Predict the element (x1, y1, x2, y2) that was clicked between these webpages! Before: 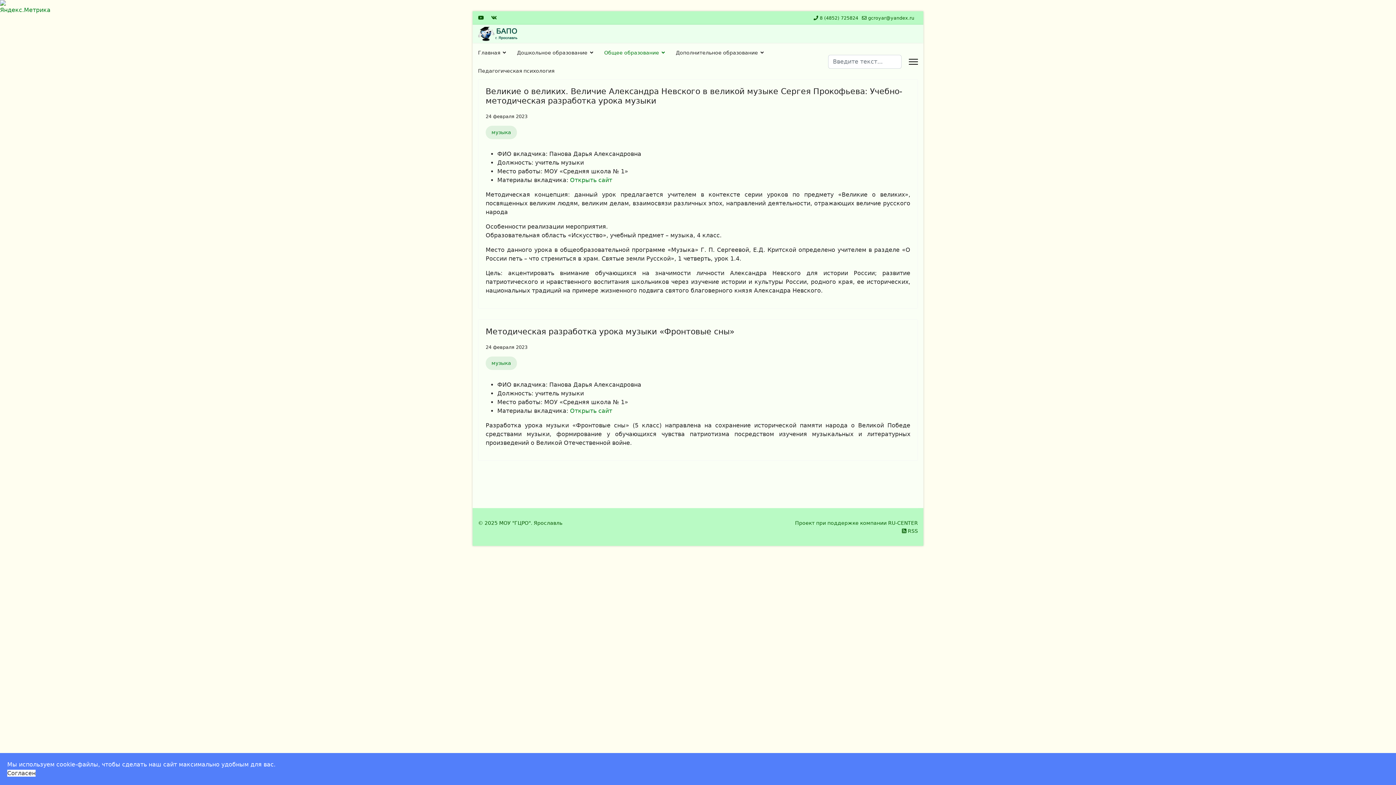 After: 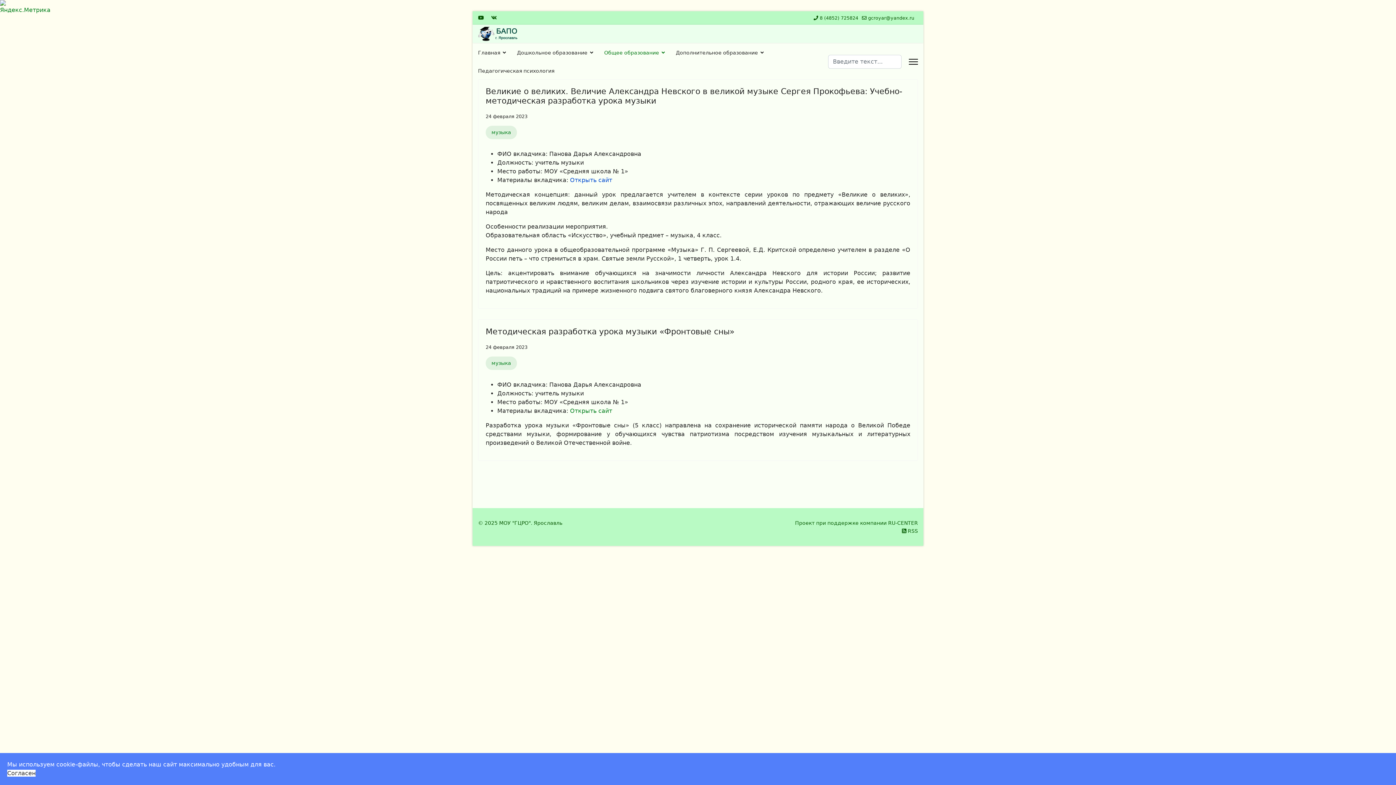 Action: label: Открыть сайт bbox: (570, 176, 612, 183)